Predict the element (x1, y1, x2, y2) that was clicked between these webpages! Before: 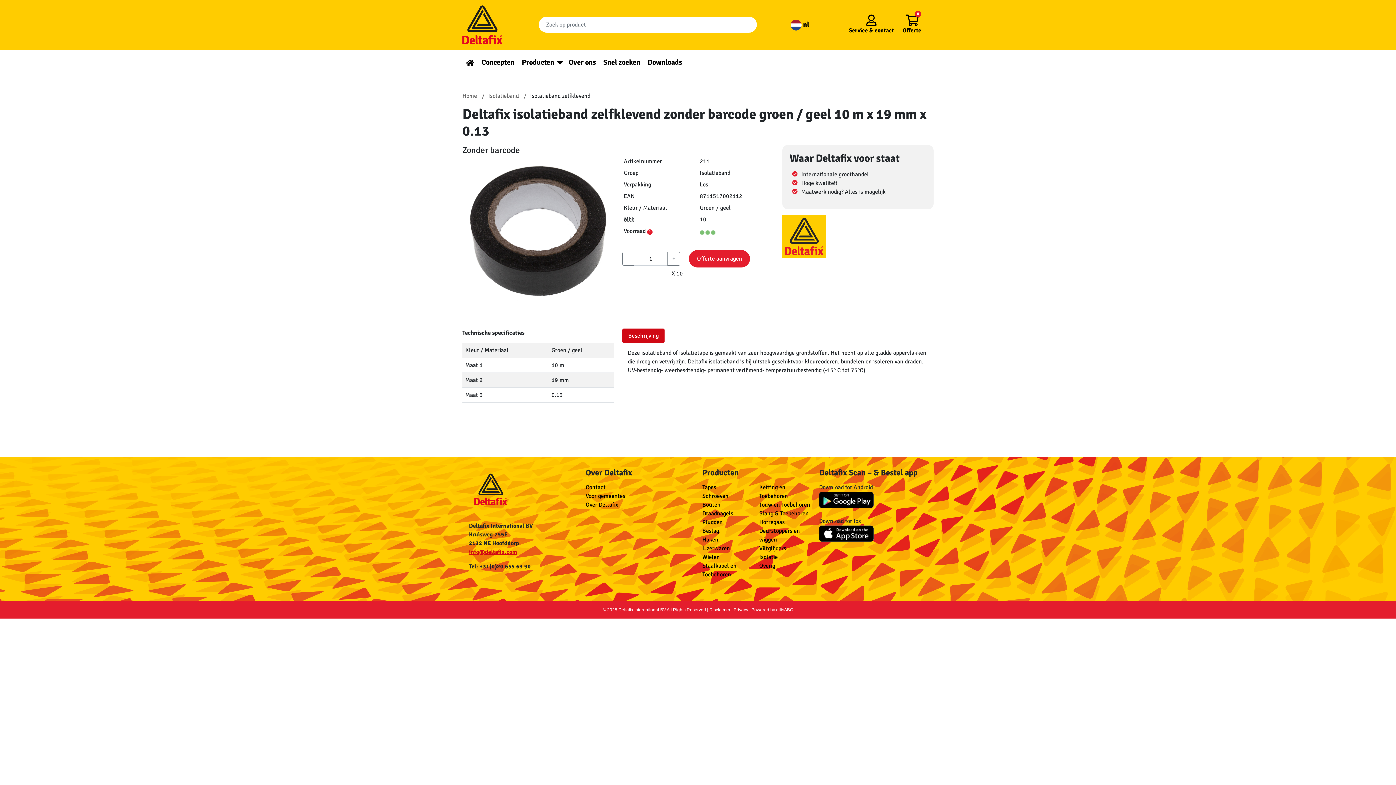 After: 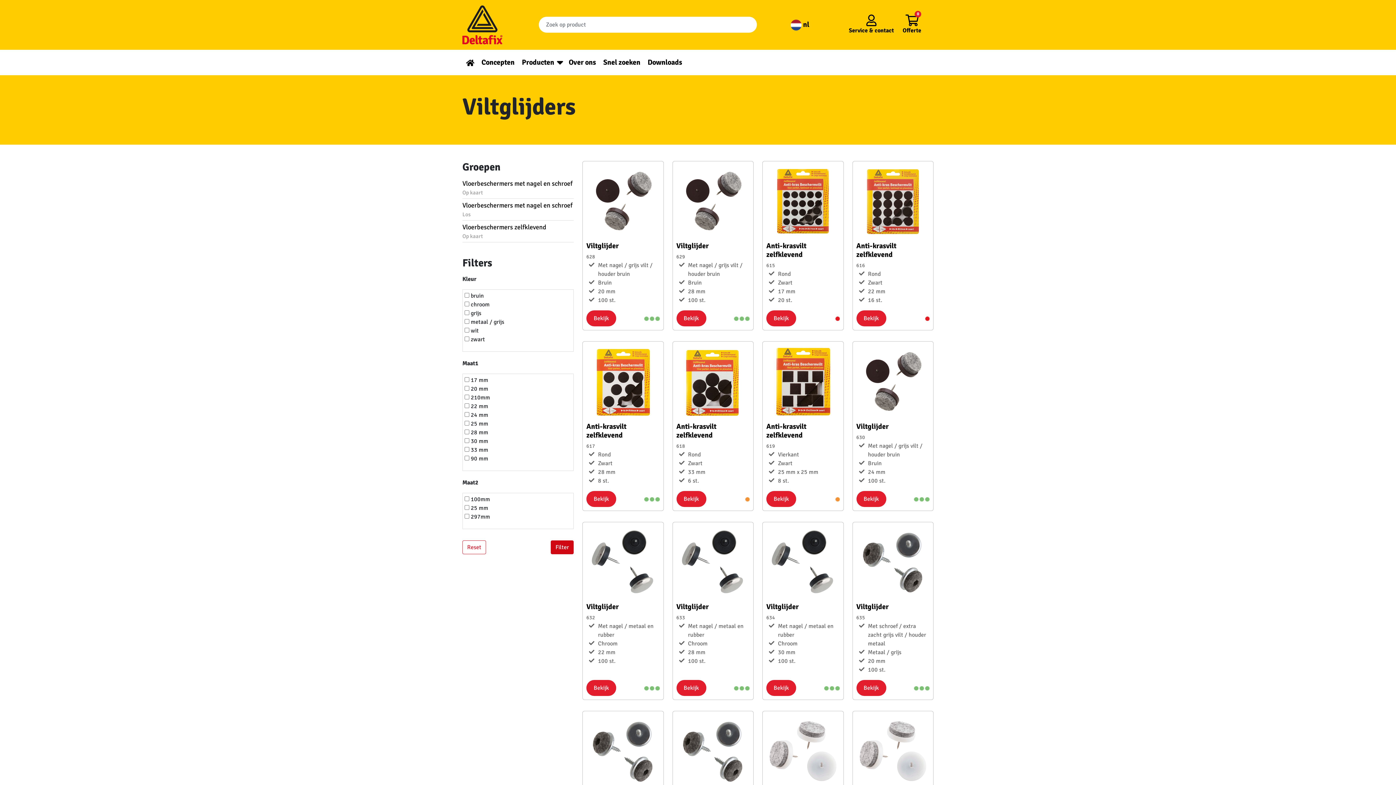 Action: label: Viltglijders bbox: (759, 544, 786, 552)